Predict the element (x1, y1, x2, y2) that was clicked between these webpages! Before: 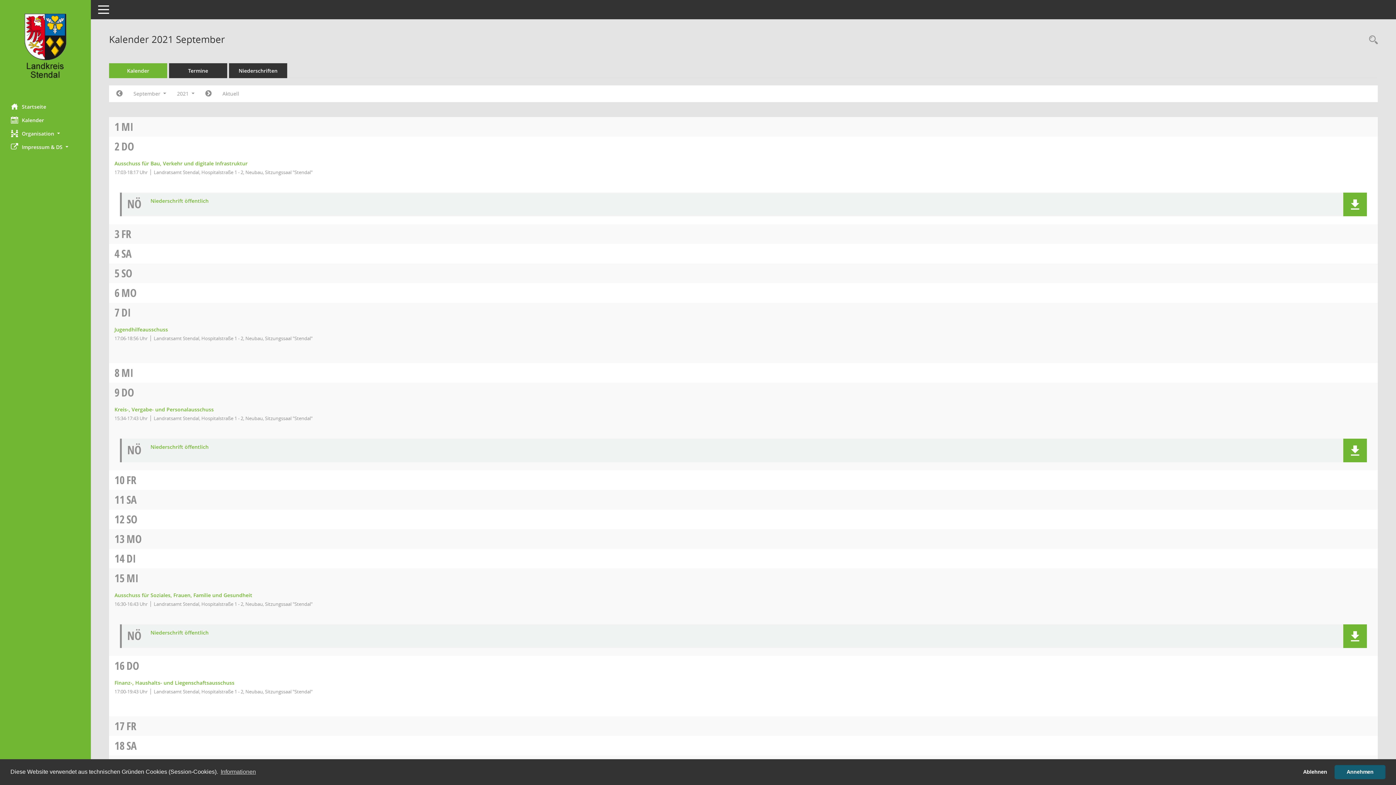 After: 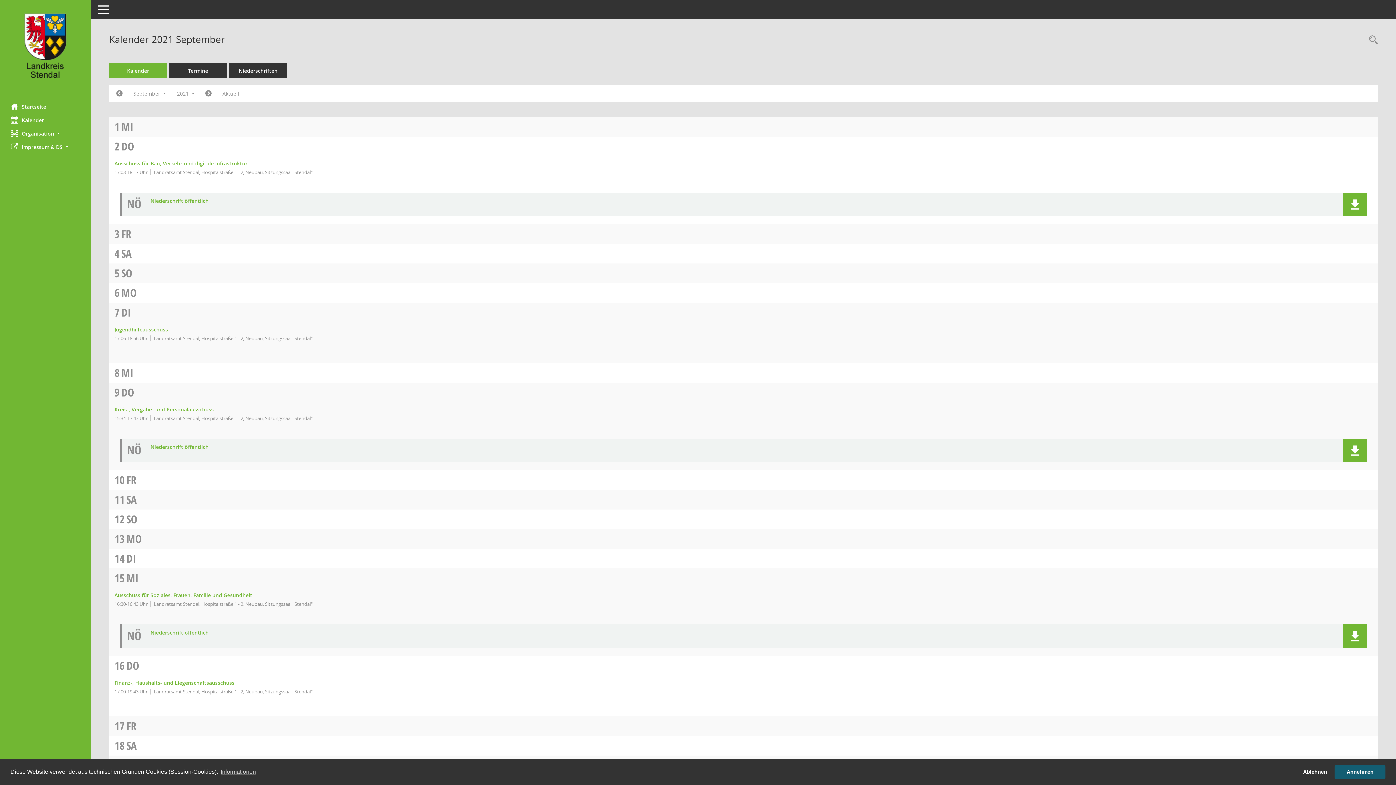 Action: label: Dokument Download Dateityp: pdf bbox: (150, 444, 1316, 450)